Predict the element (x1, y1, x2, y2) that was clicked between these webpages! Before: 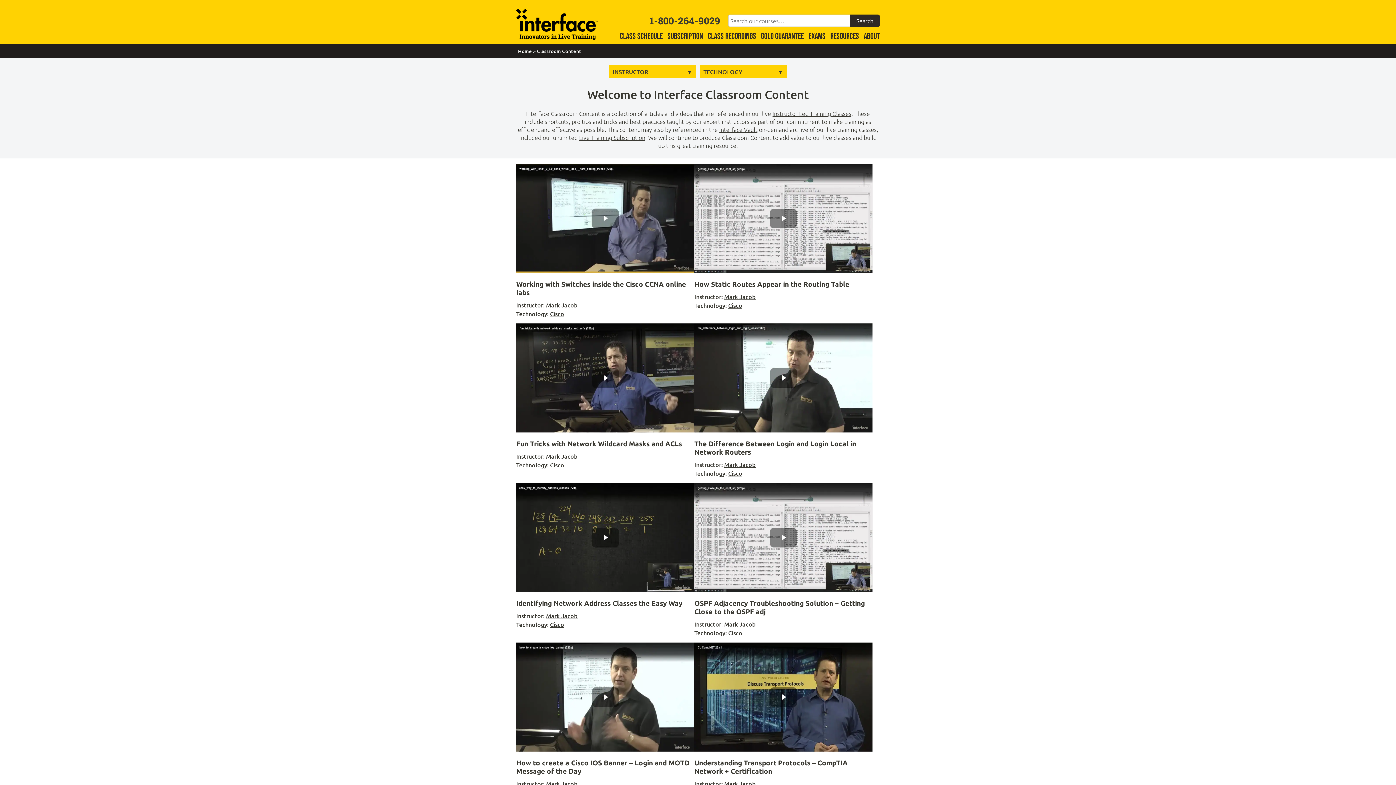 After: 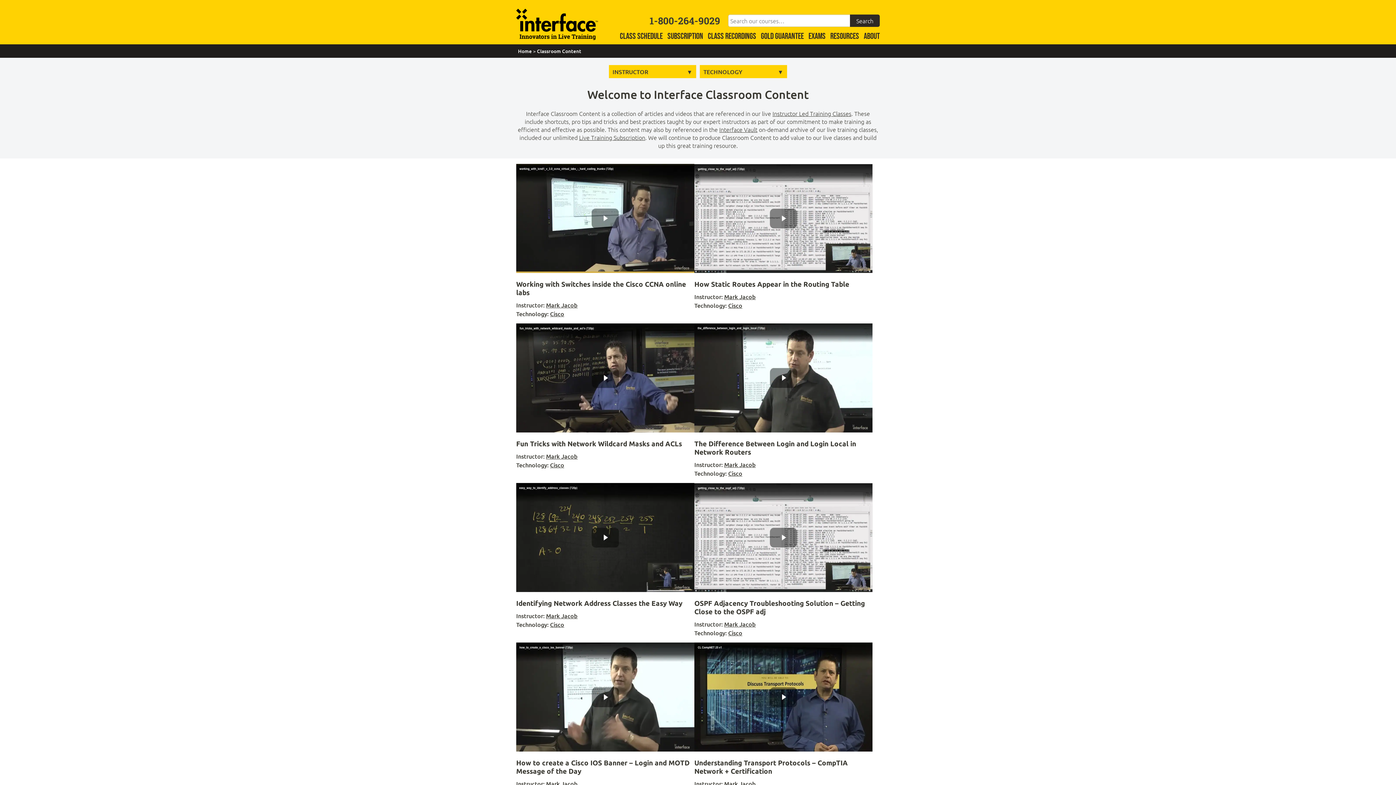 Action: label: Mark Jacob bbox: (546, 301, 577, 309)